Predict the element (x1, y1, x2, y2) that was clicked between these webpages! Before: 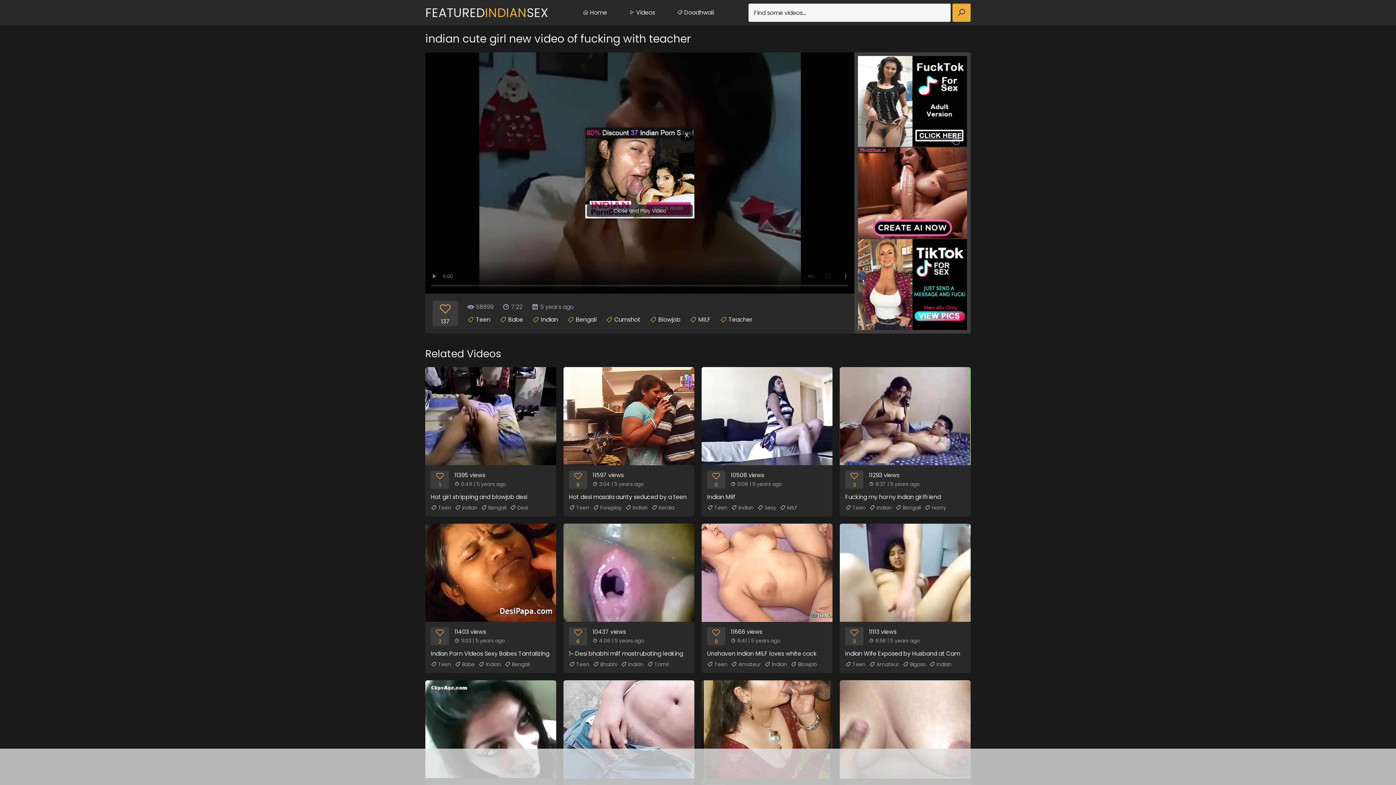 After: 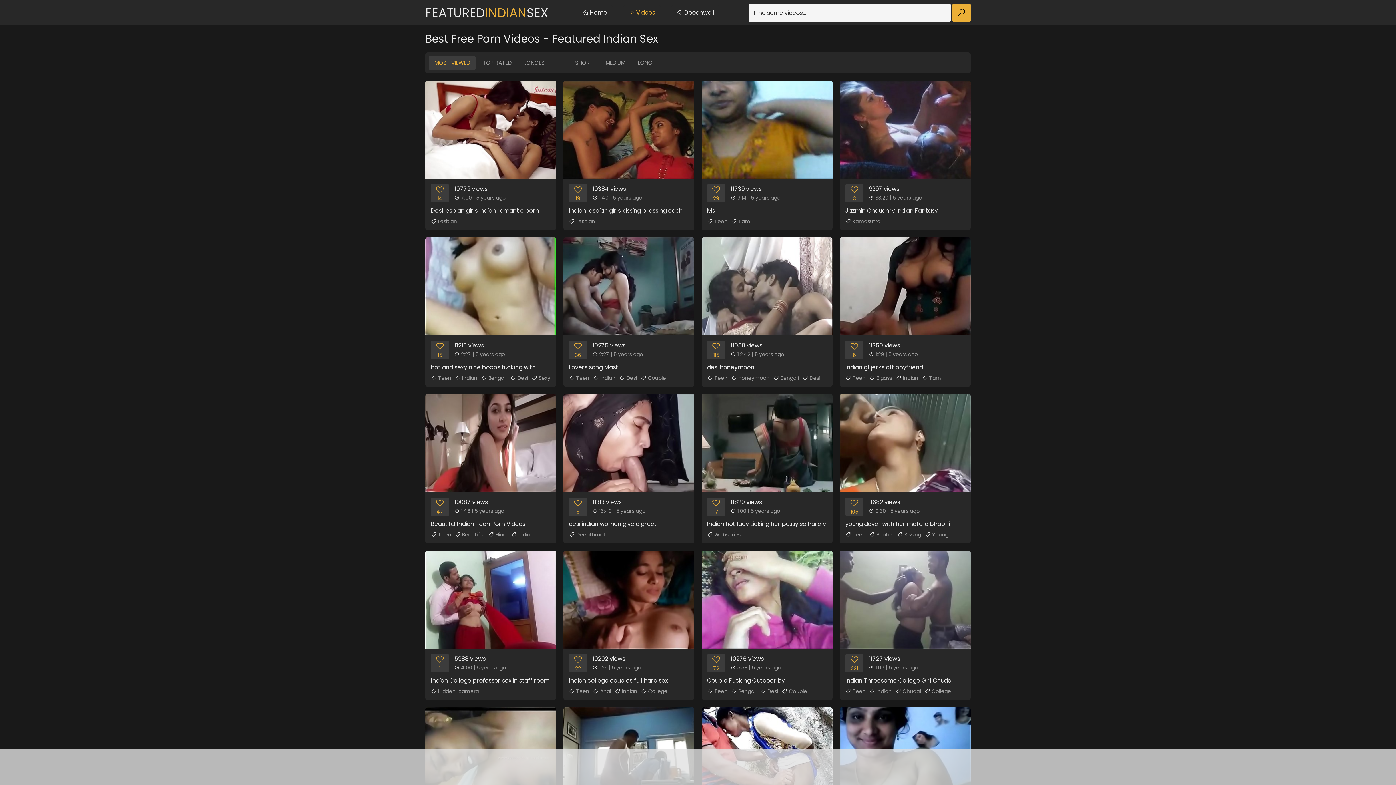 Action: label:  Videos bbox: (623, 5, 660, 20)